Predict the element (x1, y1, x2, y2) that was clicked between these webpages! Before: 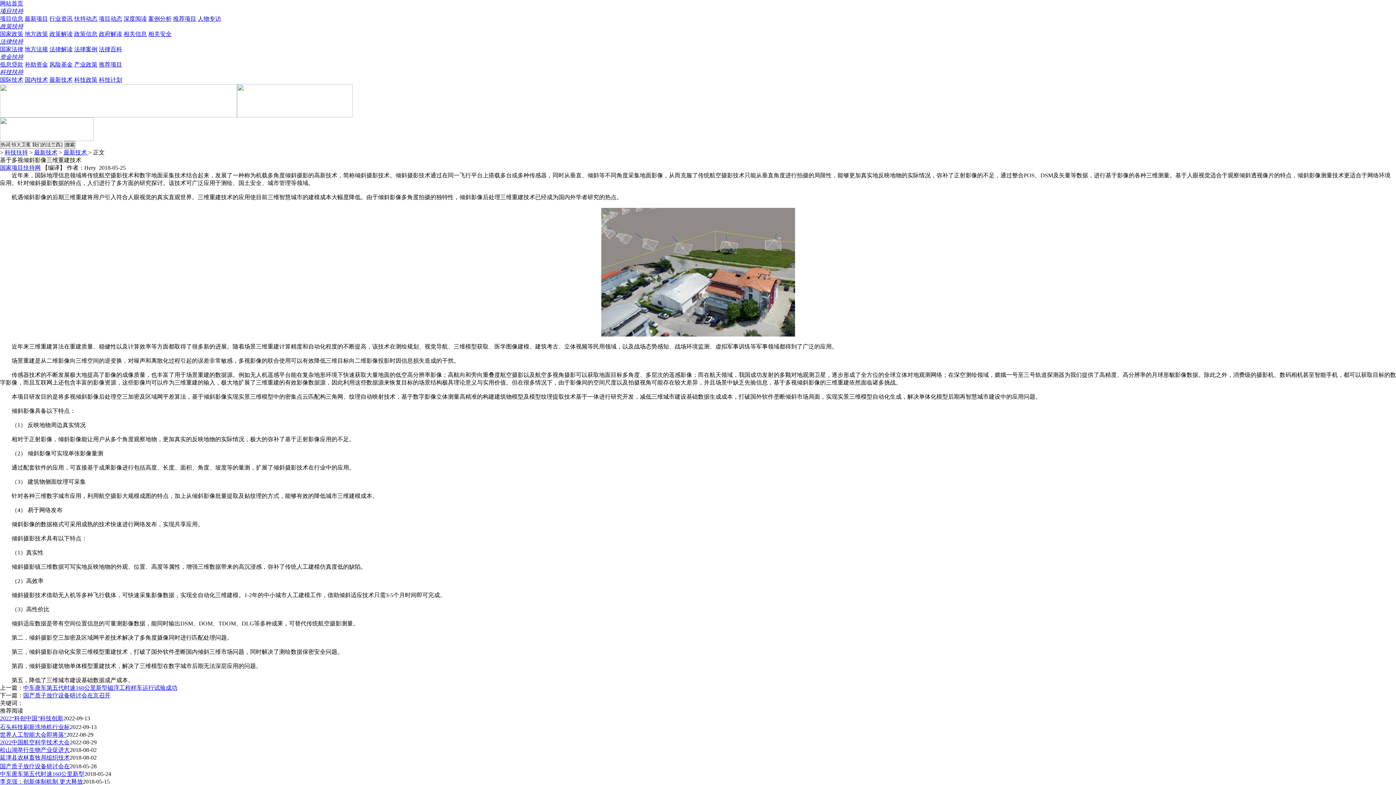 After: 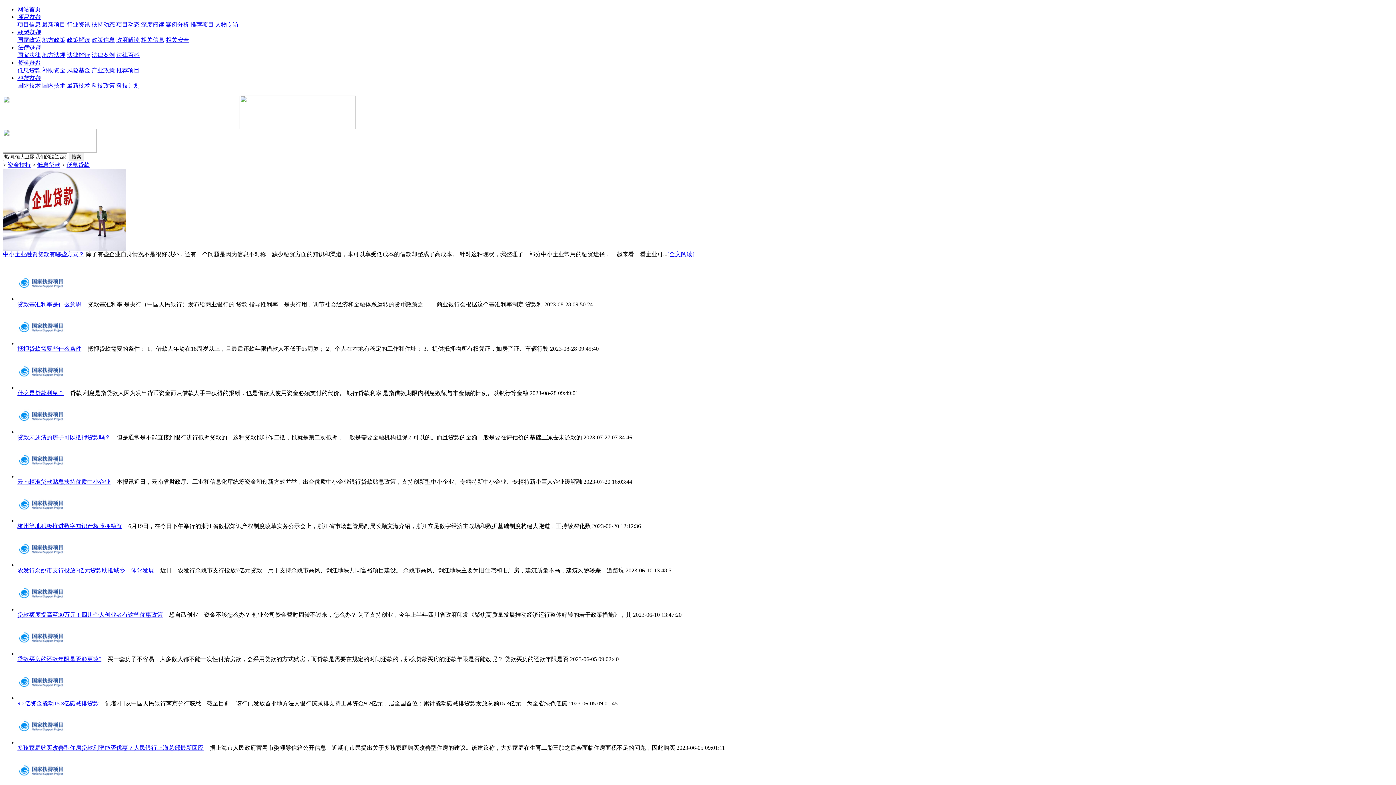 Action: bbox: (0, 61, 23, 67) label: 低息贷款